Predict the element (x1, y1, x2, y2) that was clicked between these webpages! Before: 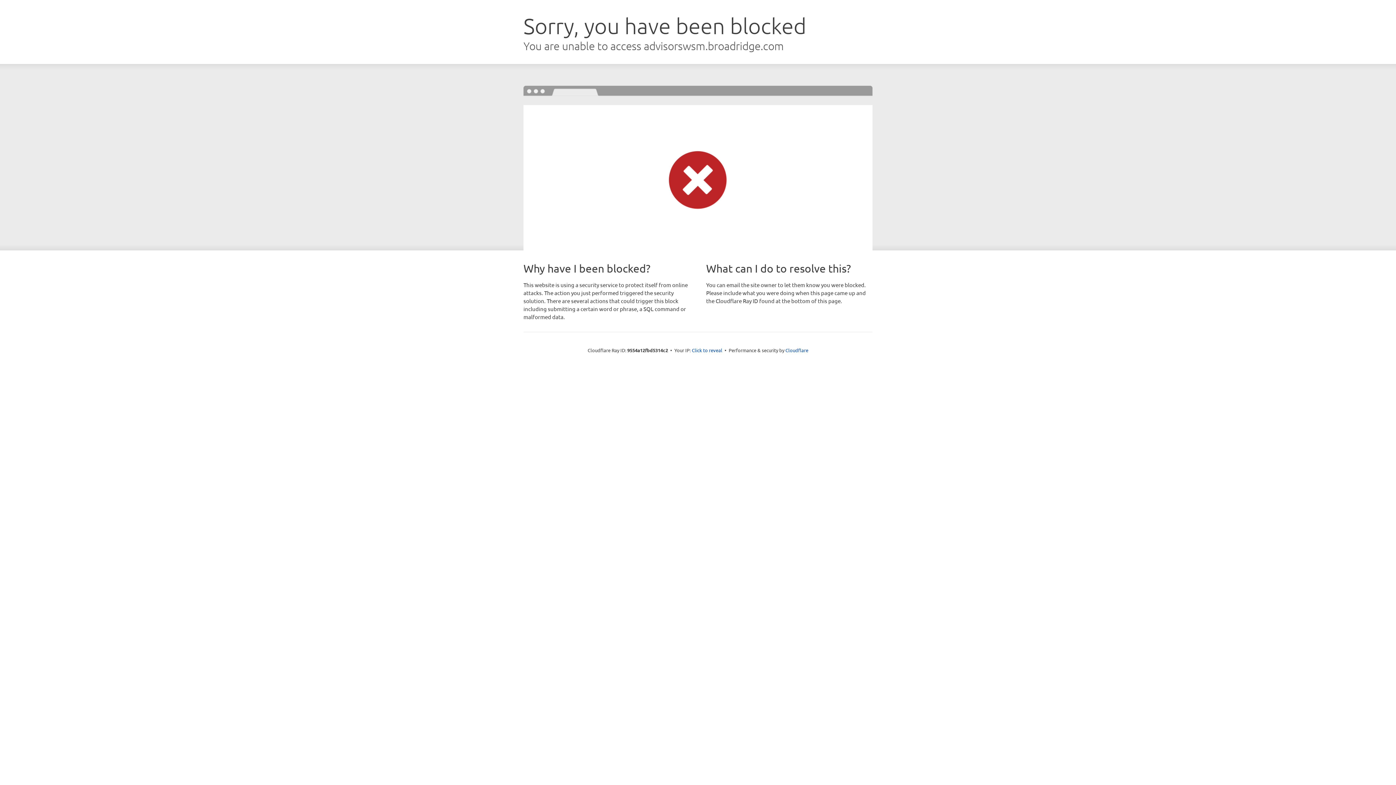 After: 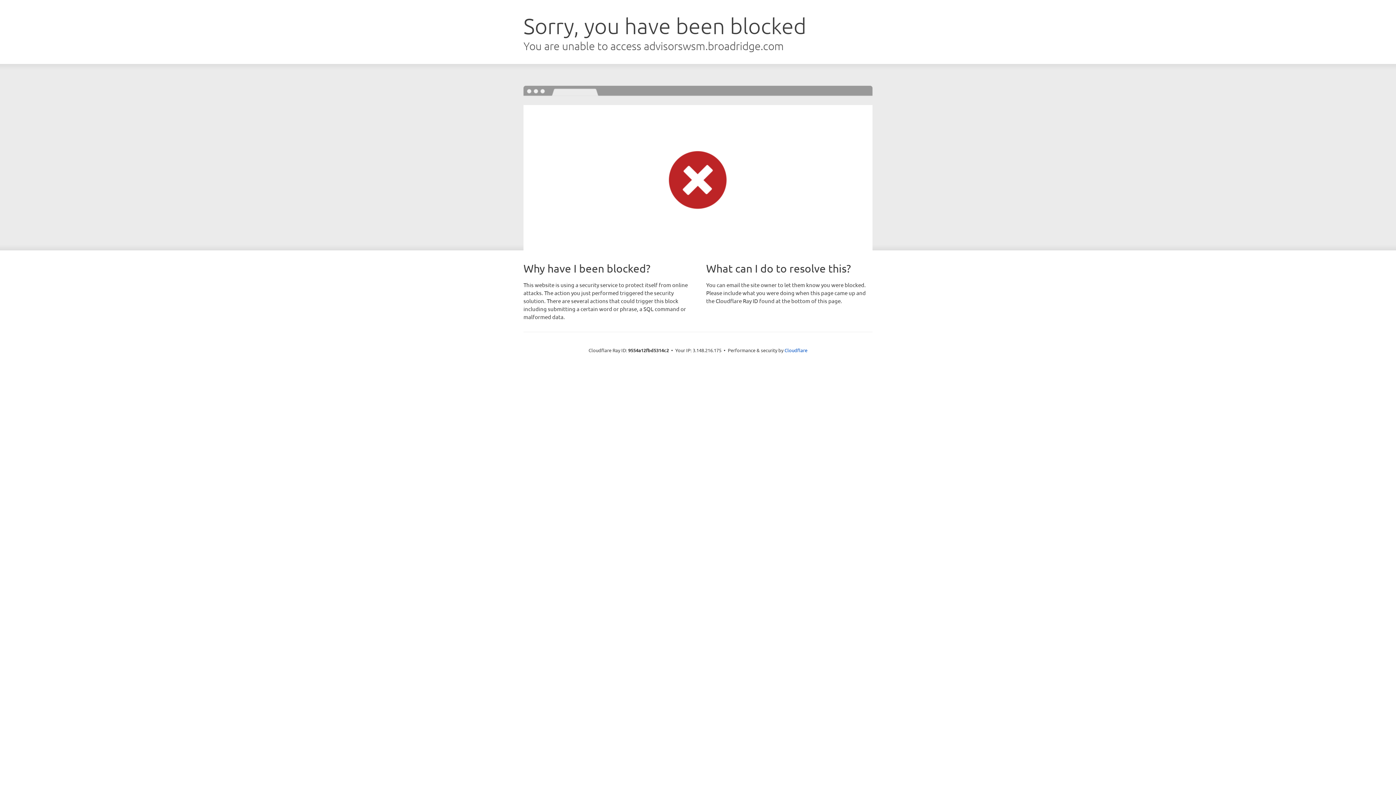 Action: label: Click to reveal bbox: (692, 346, 722, 353)